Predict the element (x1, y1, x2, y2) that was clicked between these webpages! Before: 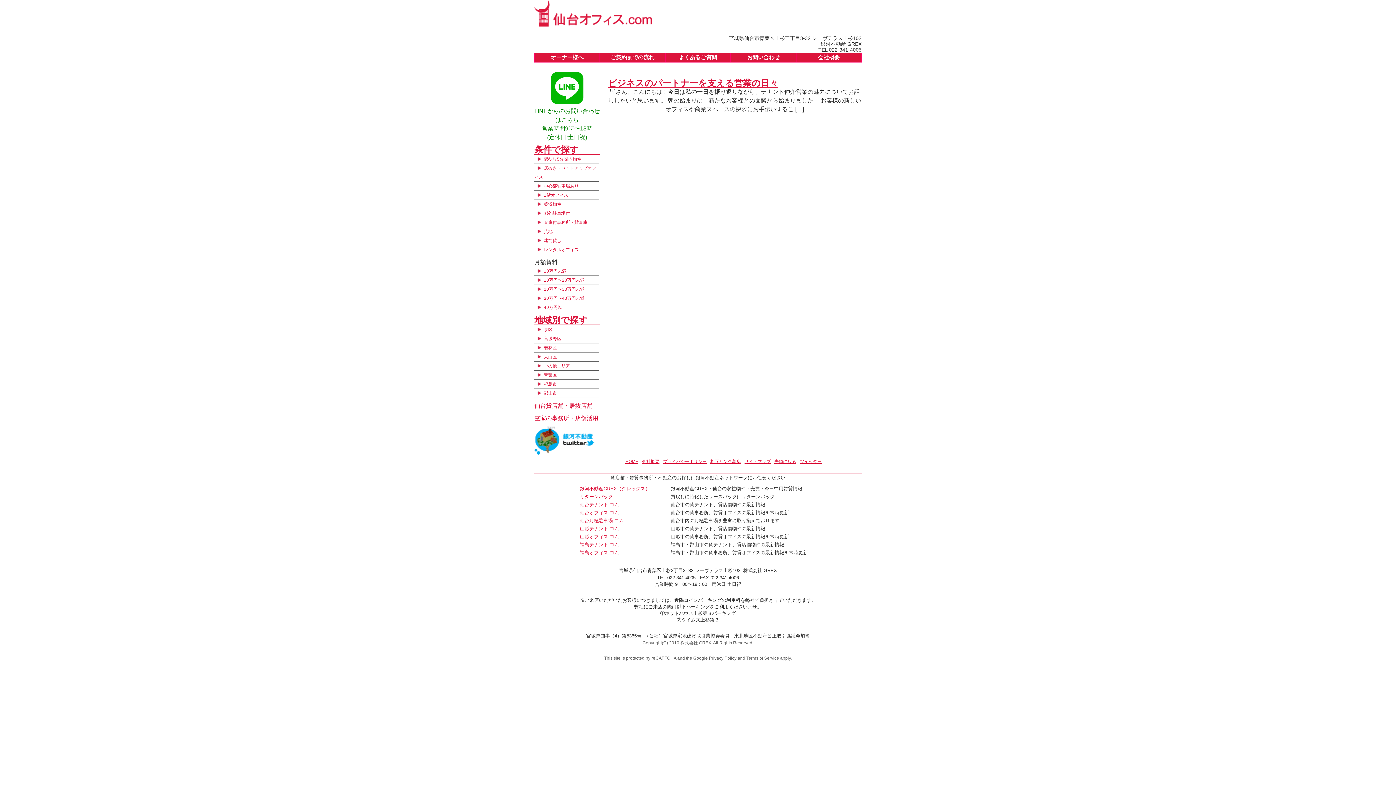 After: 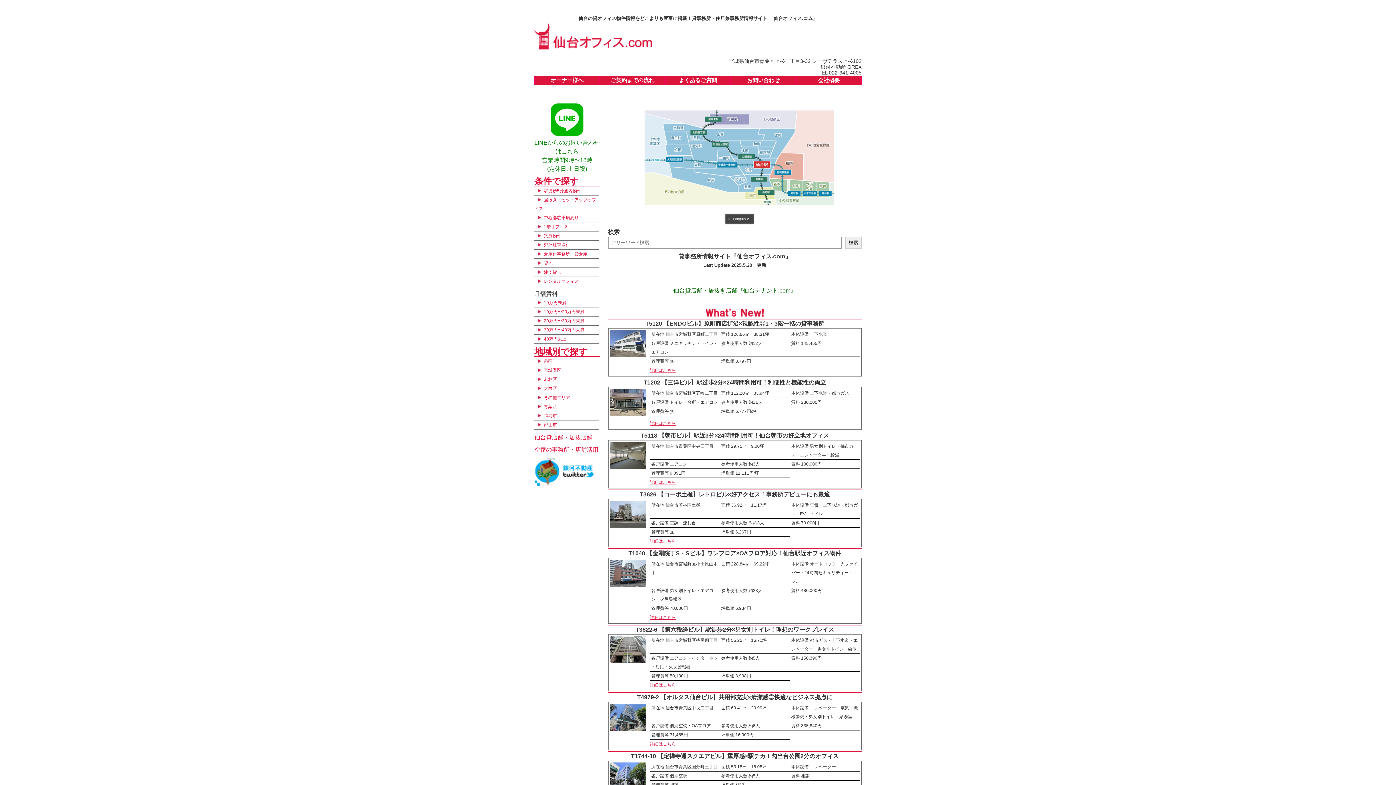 Action: bbox: (534, 14, 676, 30)